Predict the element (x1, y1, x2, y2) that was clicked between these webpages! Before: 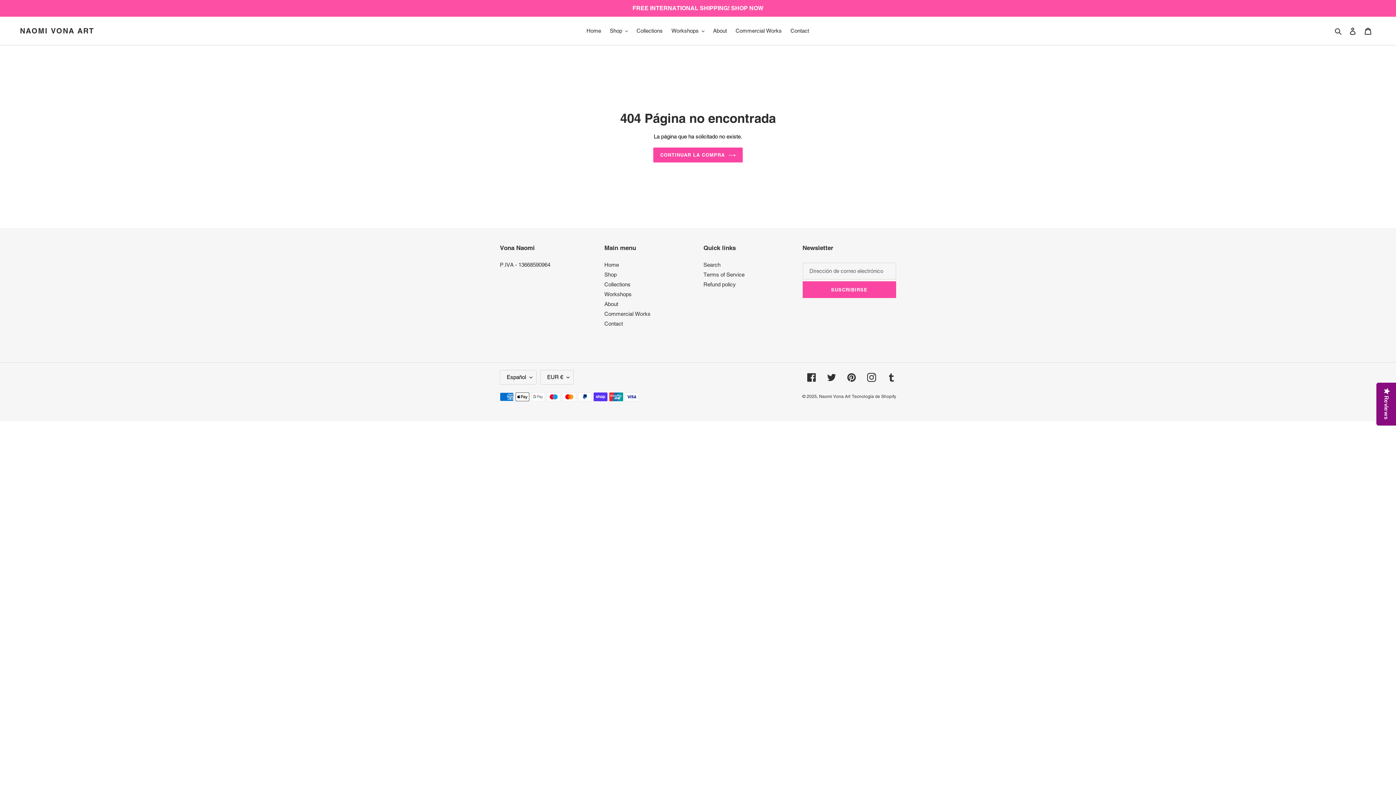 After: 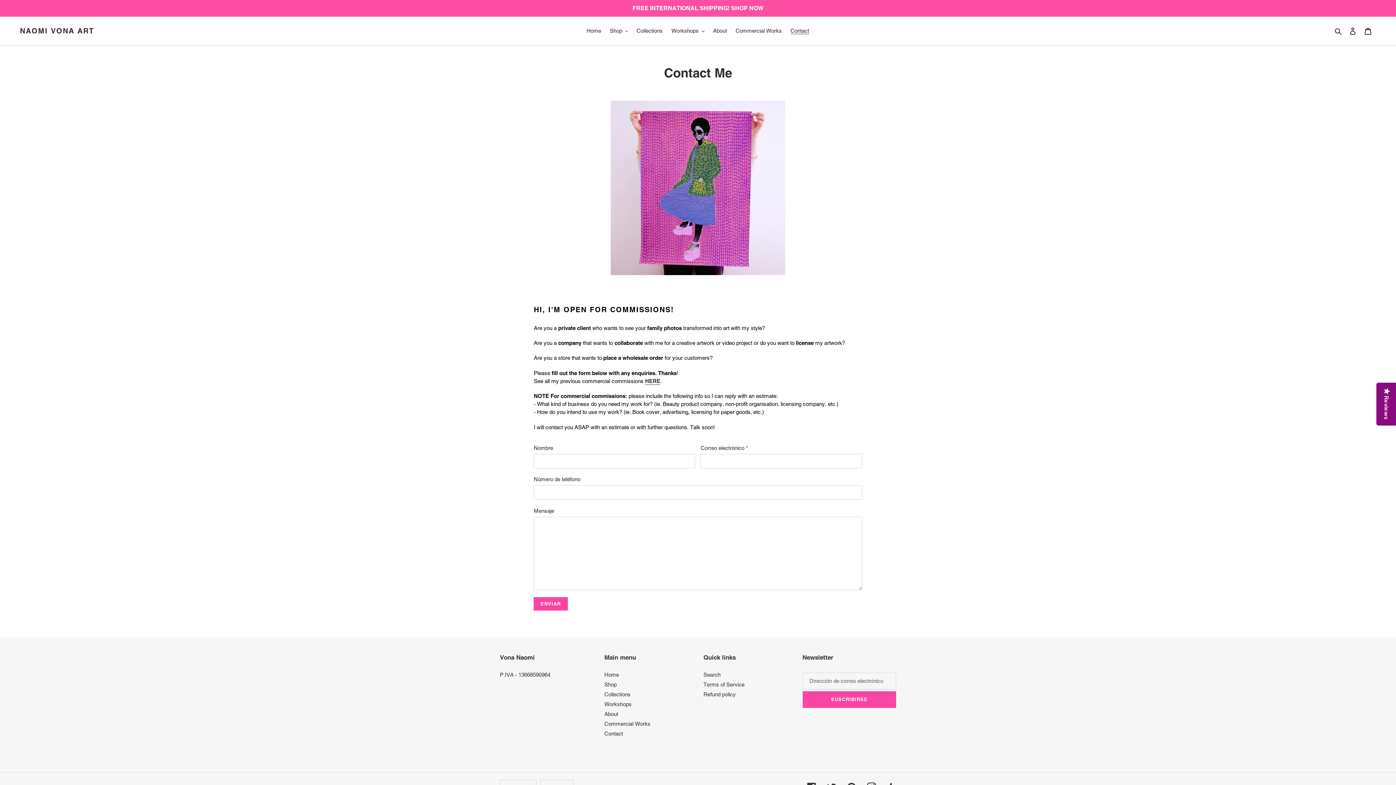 Action: label: Contact bbox: (787, 25, 812, 36)